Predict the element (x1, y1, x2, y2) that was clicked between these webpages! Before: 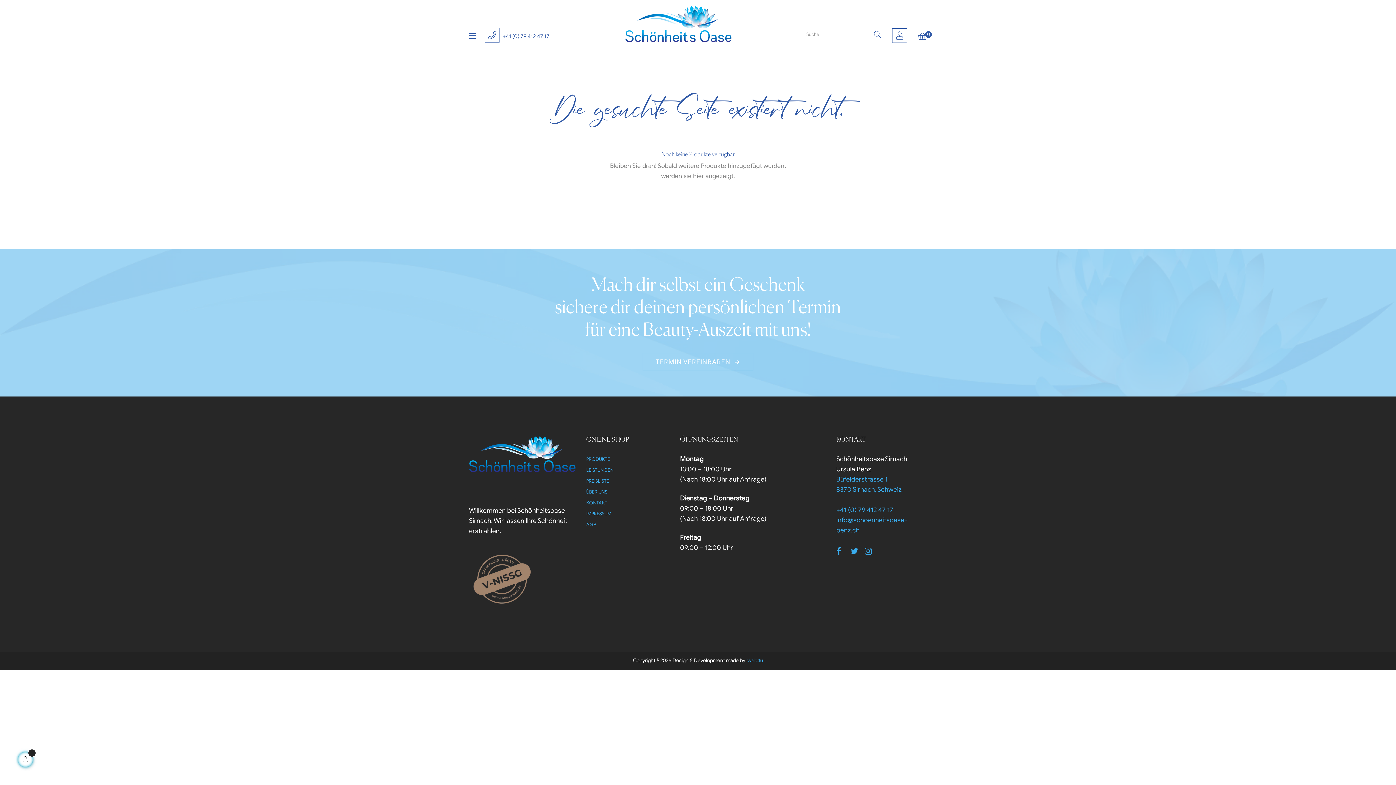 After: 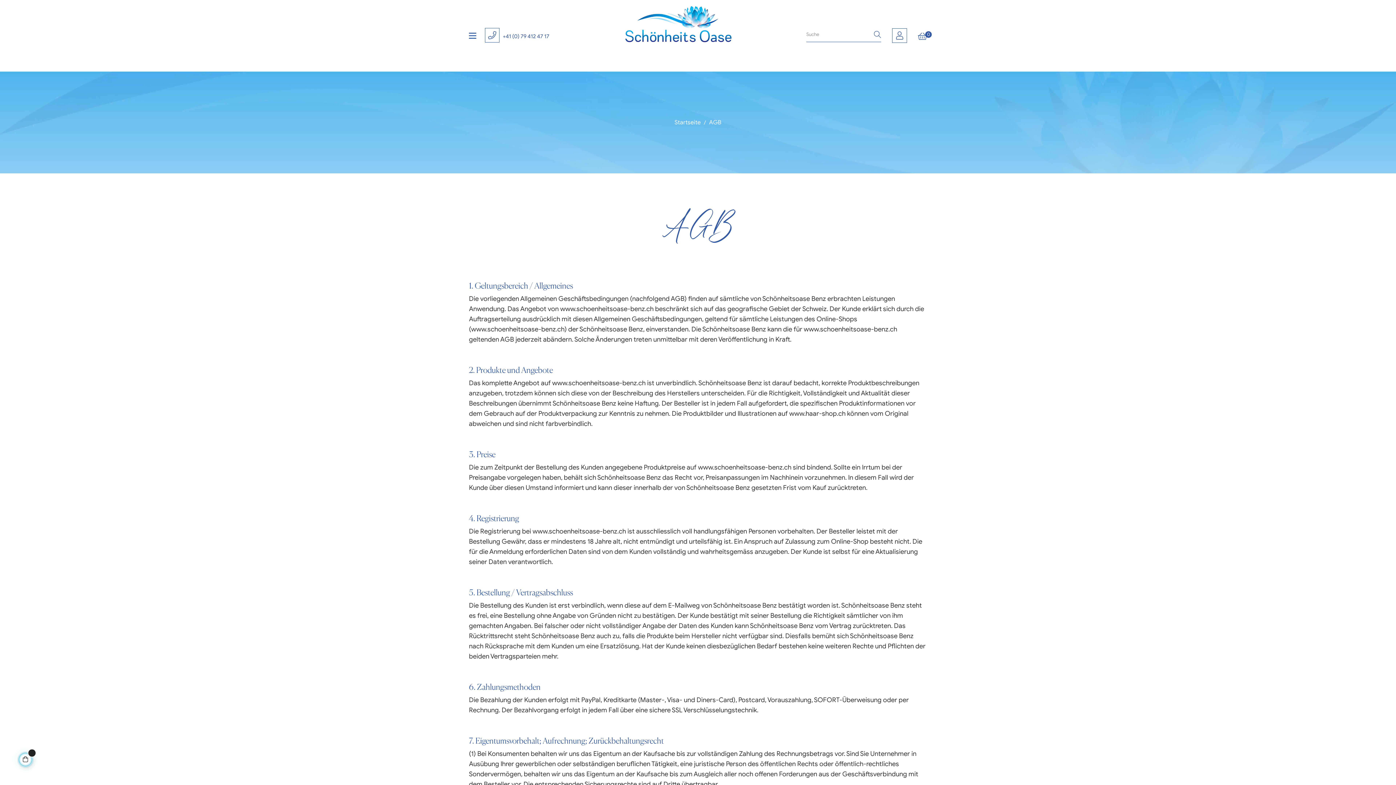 Action: label: AGB bbox: (586, 519, 596, 530)